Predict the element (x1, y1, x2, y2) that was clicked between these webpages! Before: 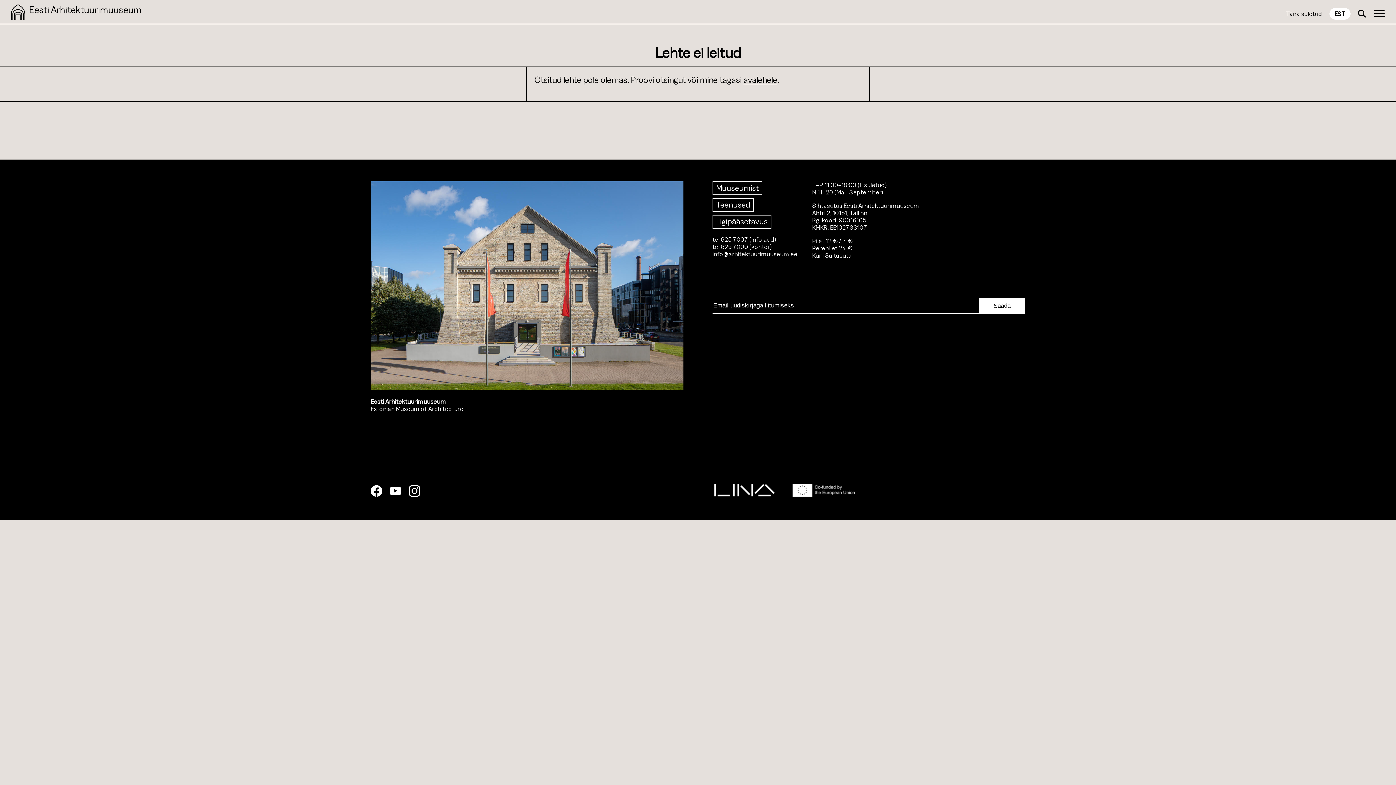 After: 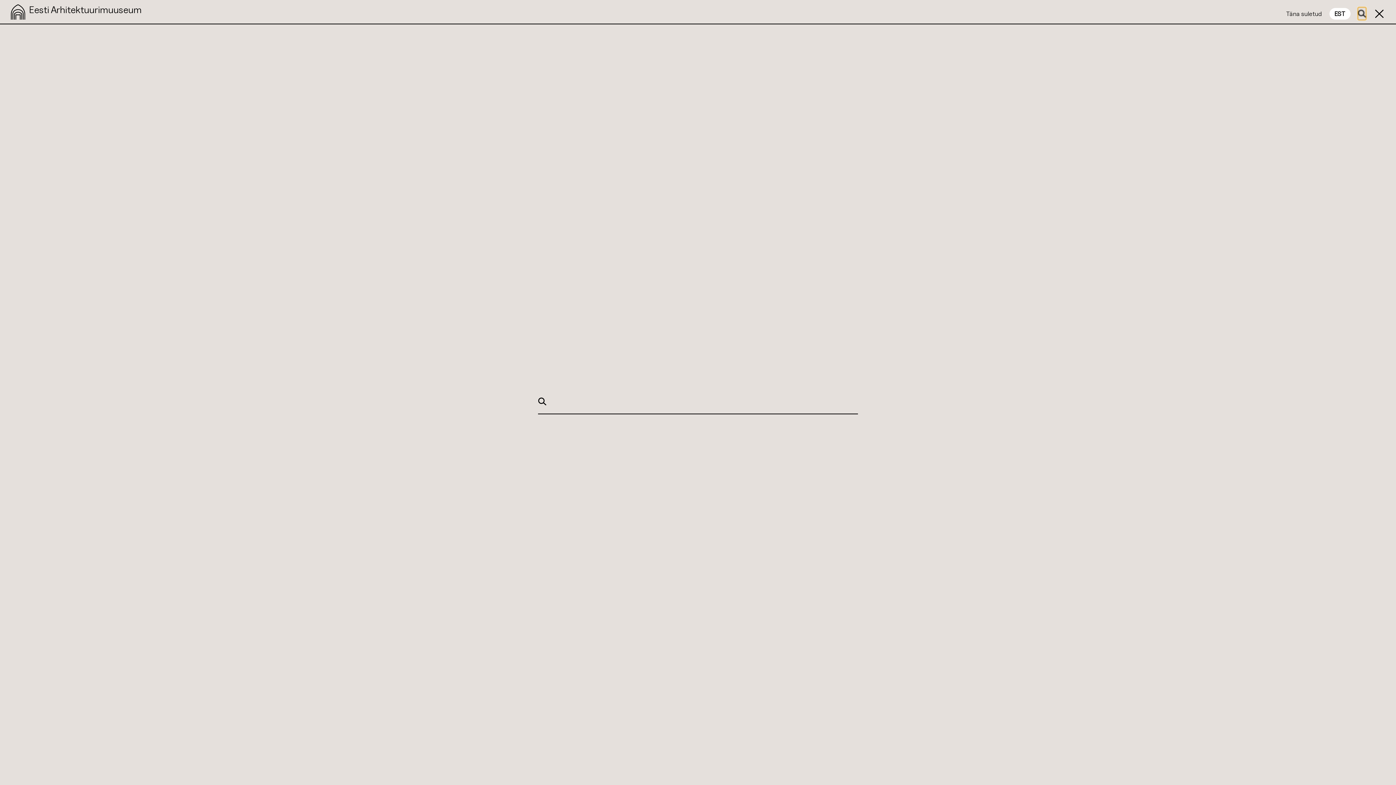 Action: bbox: (1358, 7, 1366, 20)